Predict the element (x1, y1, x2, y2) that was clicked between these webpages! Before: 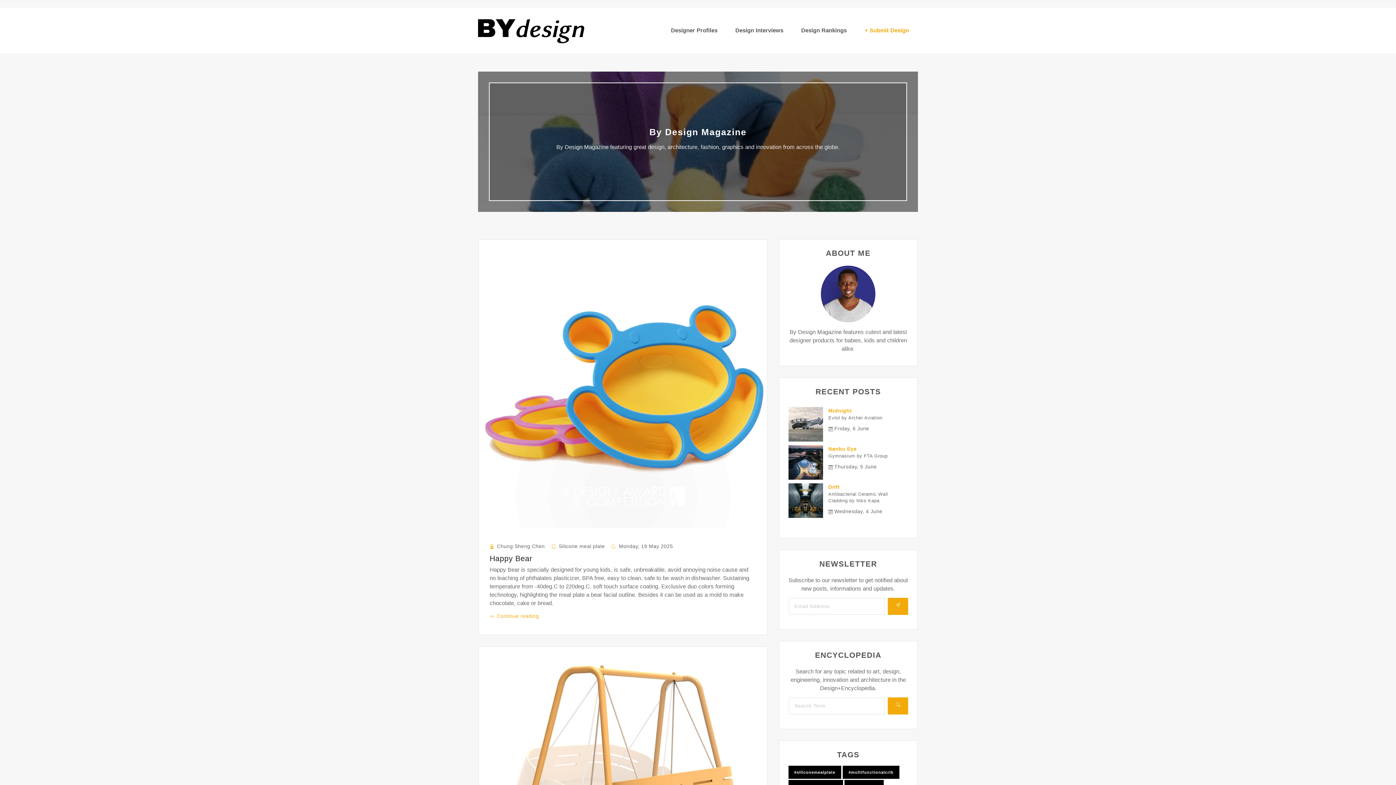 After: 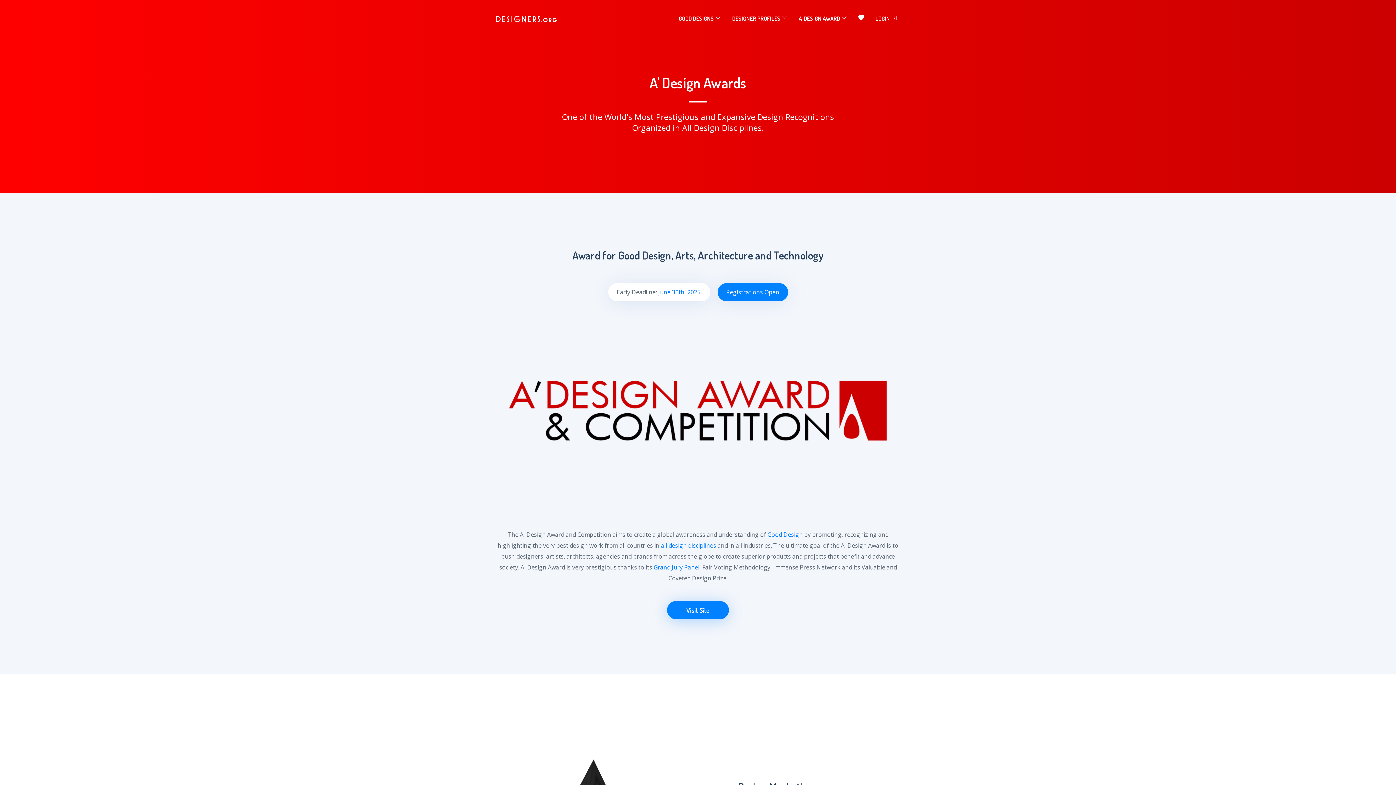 Action: bbox: (855, 22, 918, 38) label: + Submit Design